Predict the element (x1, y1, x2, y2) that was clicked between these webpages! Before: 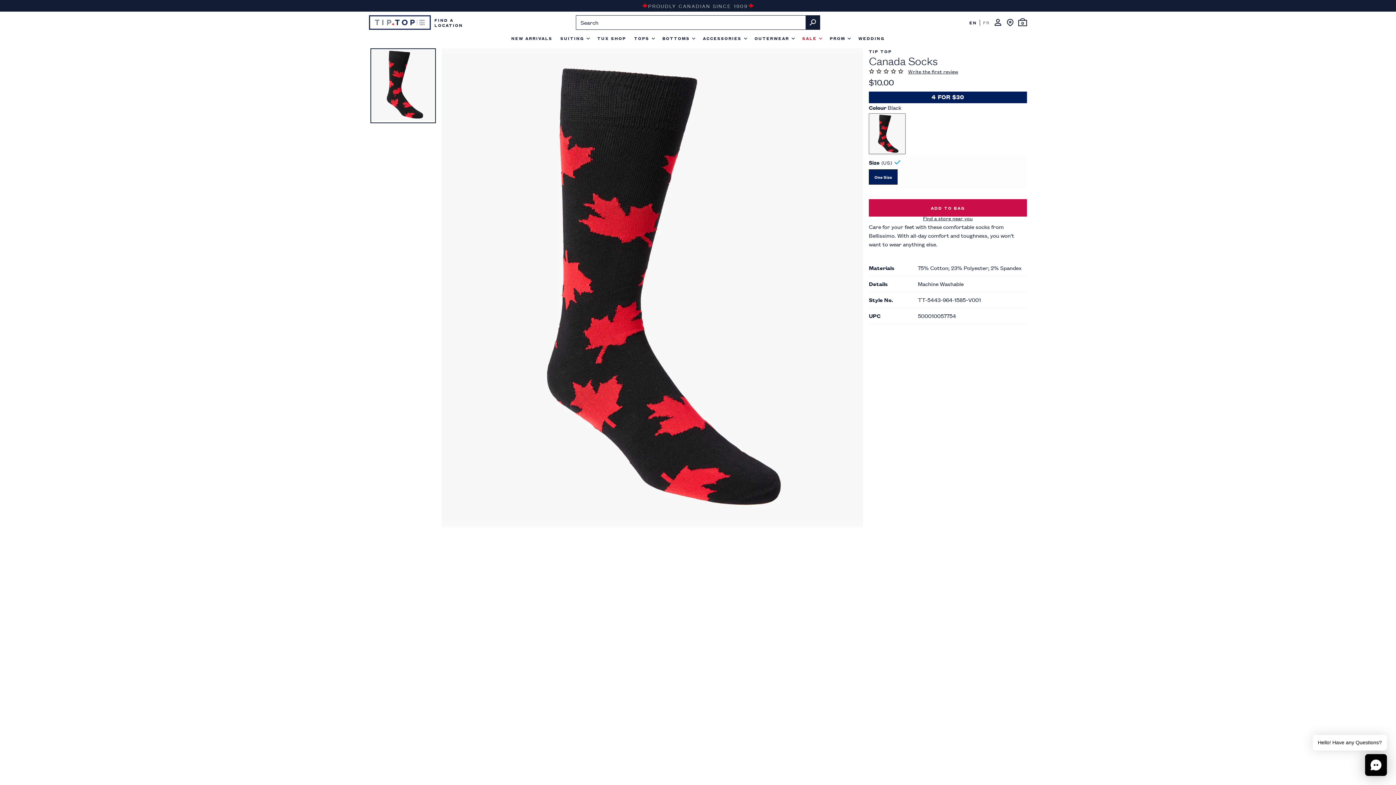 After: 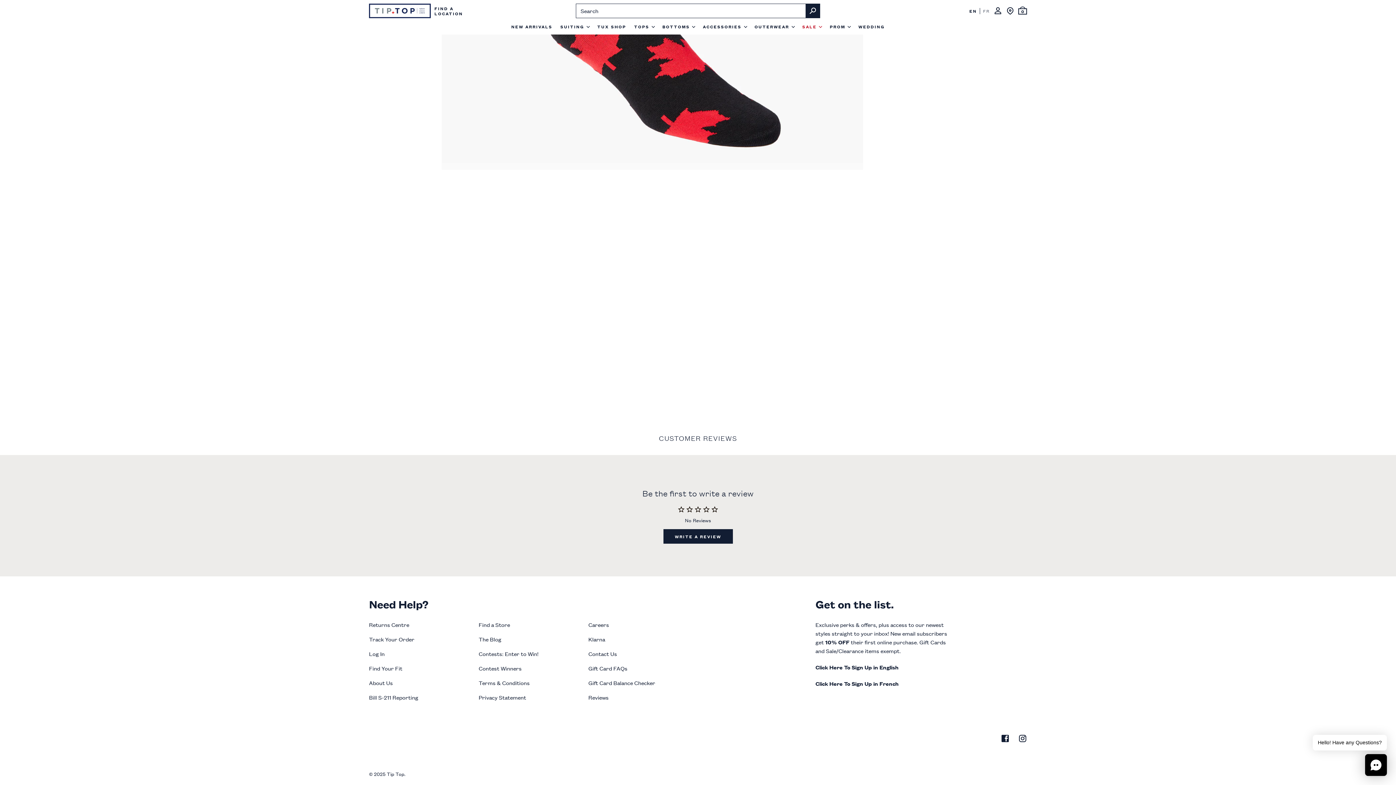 Action: label: Go to reviews bbox: (908, 66, 958, 75)